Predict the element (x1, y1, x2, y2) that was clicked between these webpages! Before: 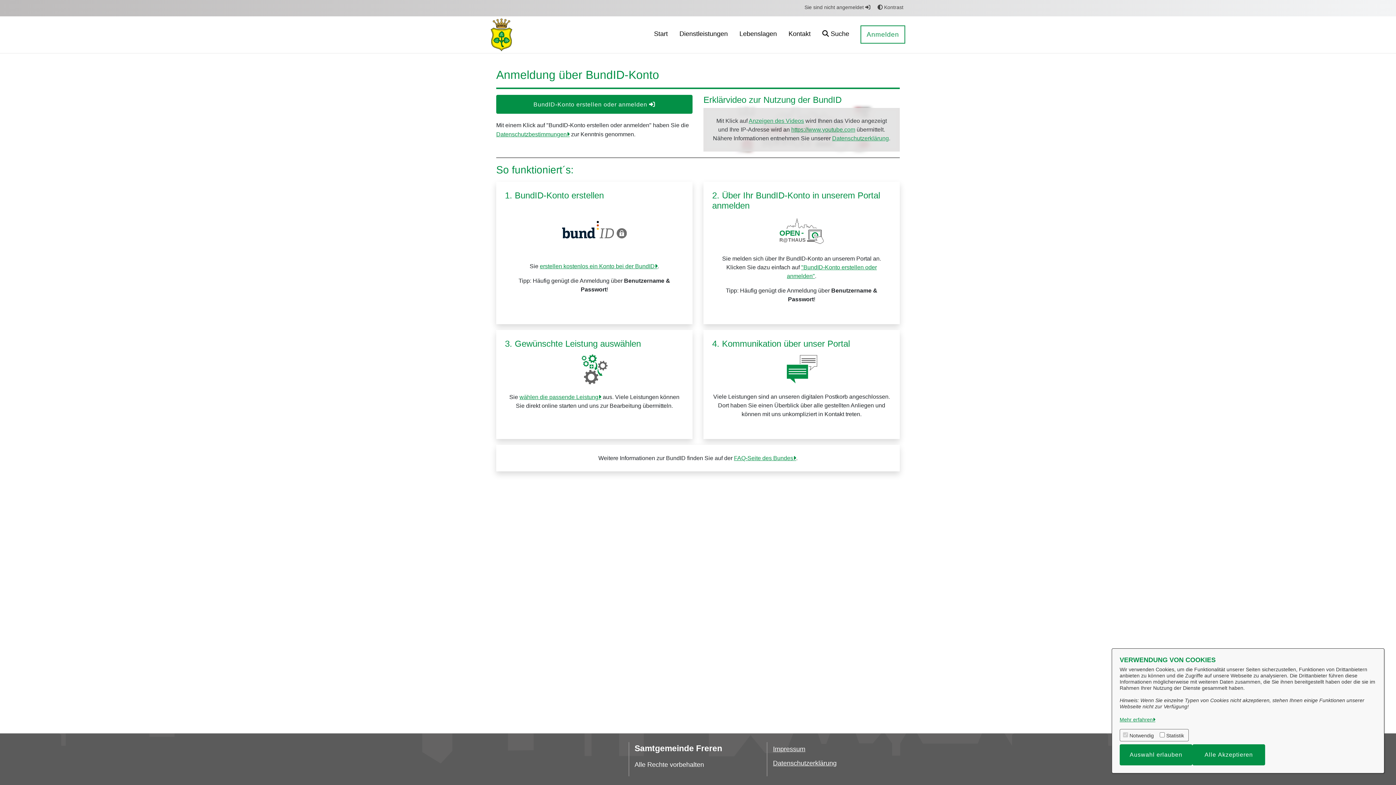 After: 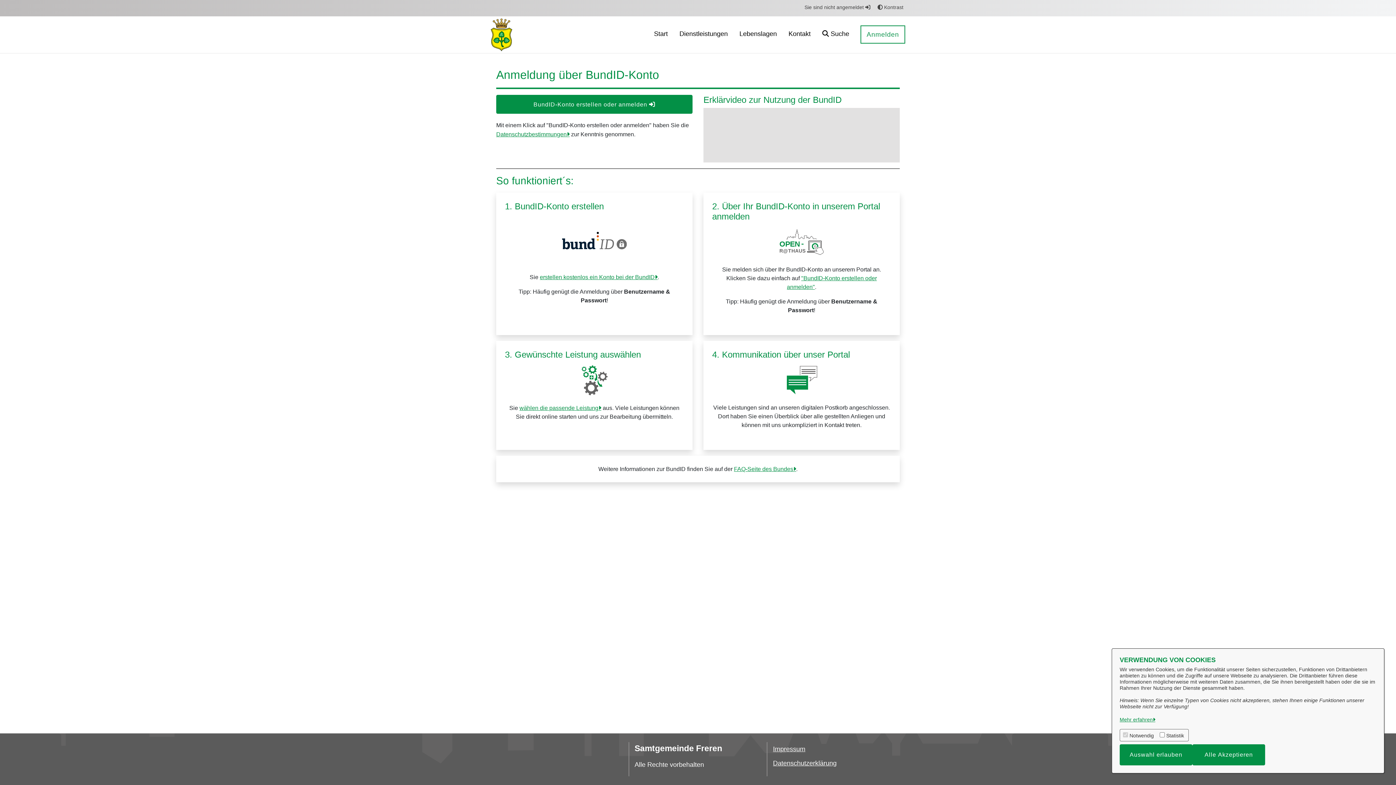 Action: bbox: (748, 117, 804, 124) label: Anzeigen des Videos